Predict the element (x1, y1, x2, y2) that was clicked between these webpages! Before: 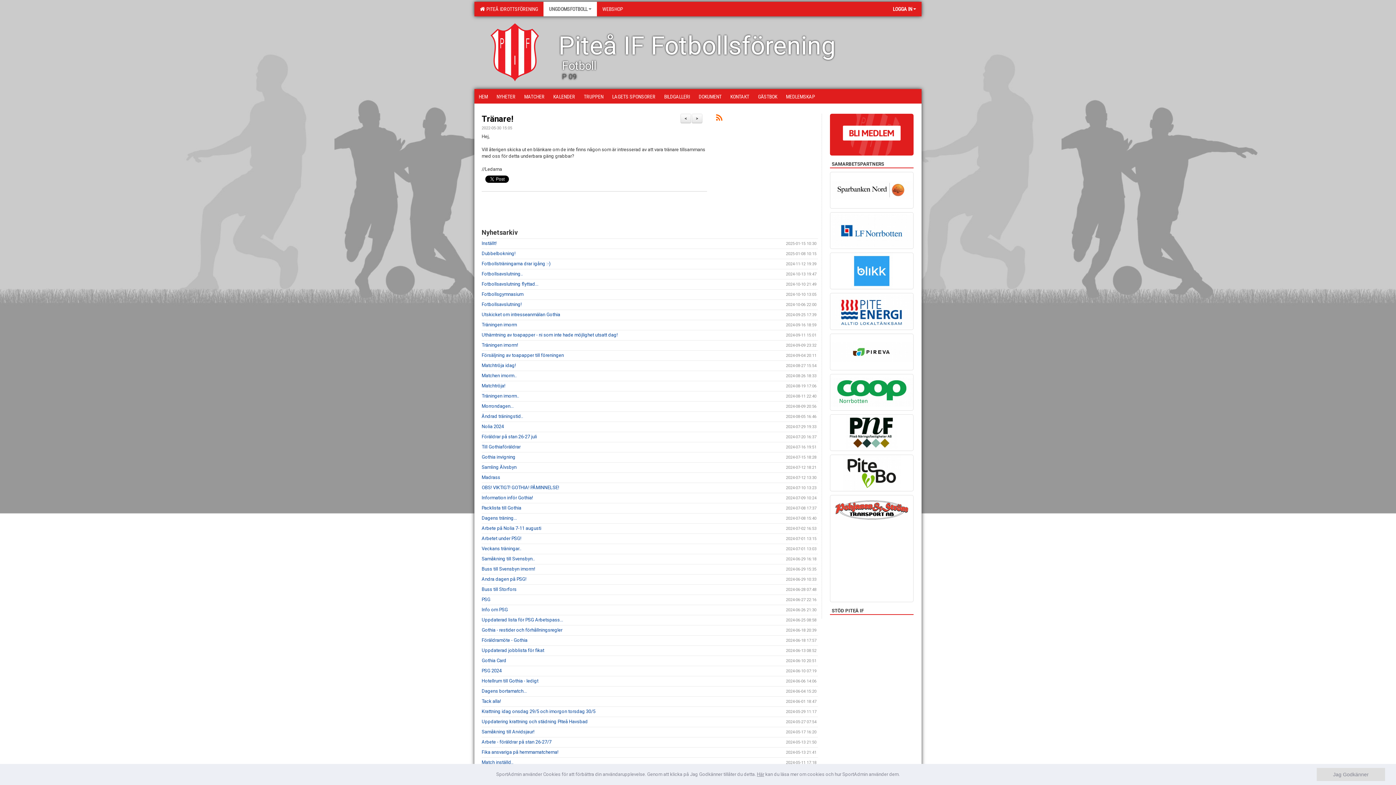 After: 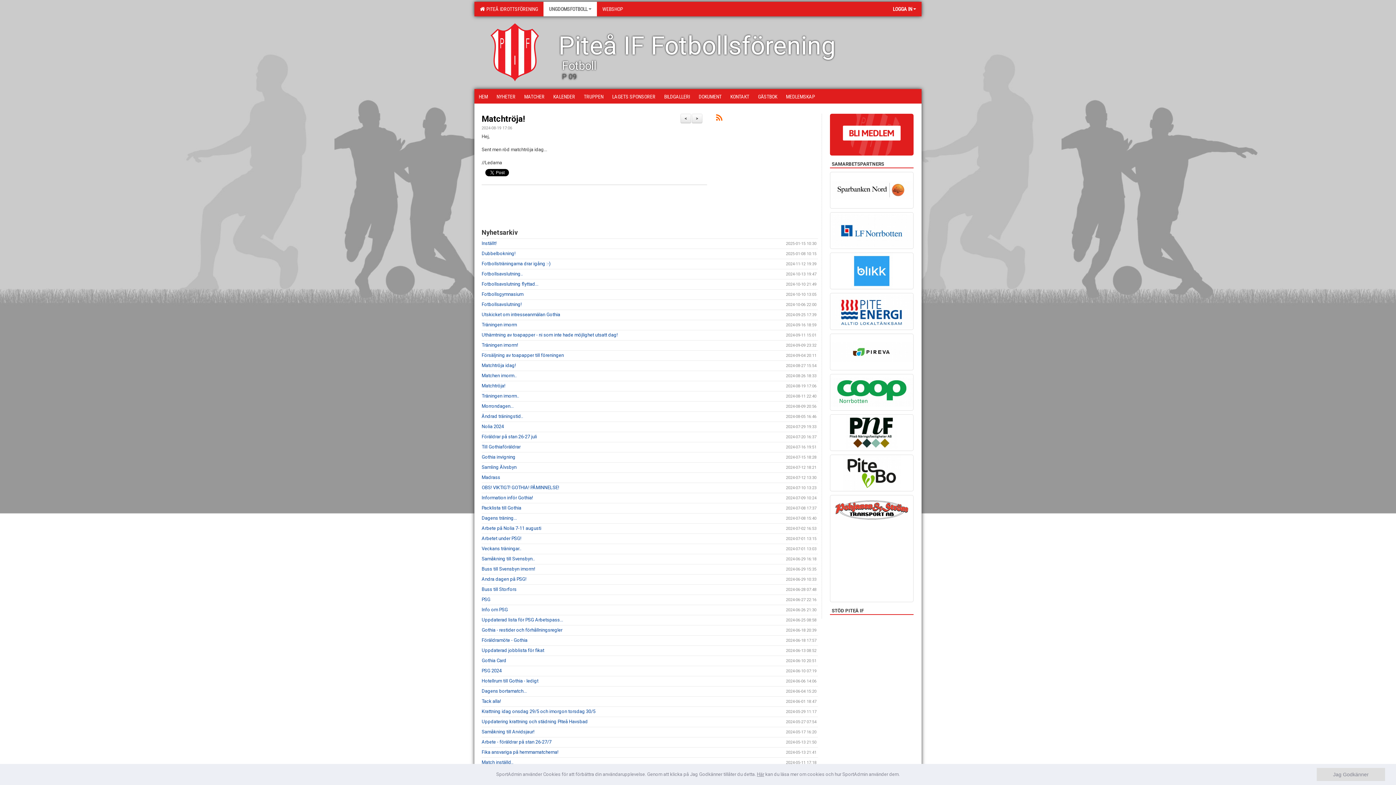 Action: label: Matchtröja! bbox: (481, 383, 505, 388)